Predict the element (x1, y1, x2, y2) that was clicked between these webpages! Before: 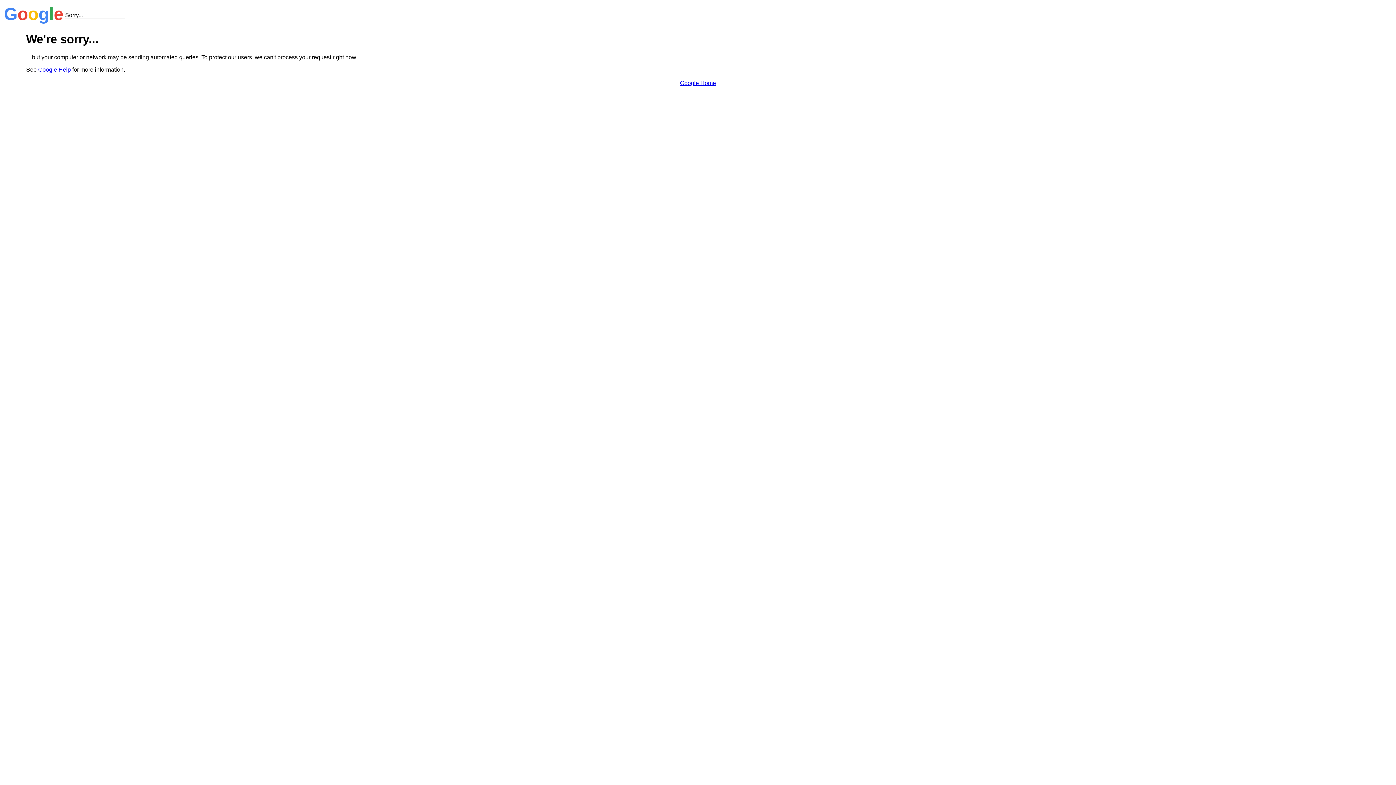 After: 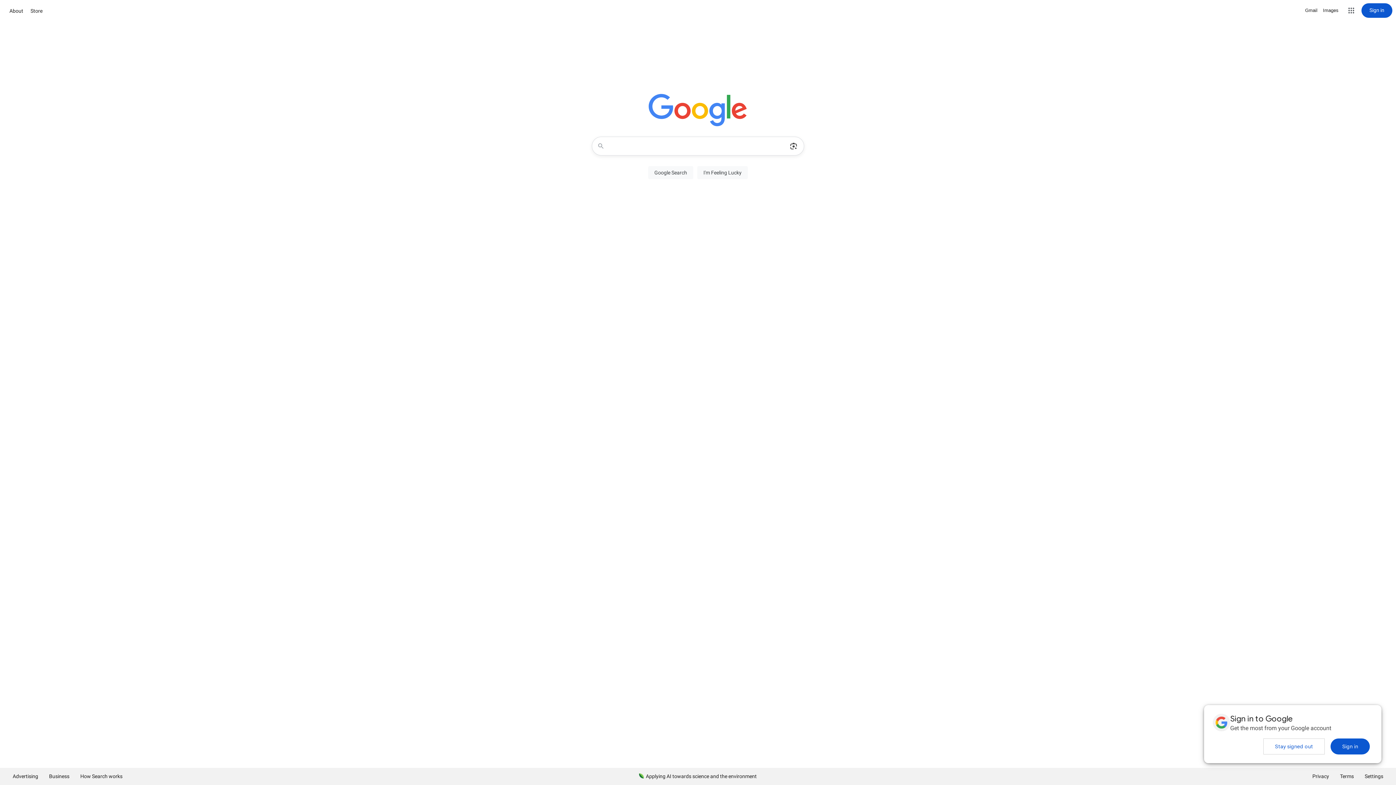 Action: bbox: (680, 79, 716, 86) label: Google Home